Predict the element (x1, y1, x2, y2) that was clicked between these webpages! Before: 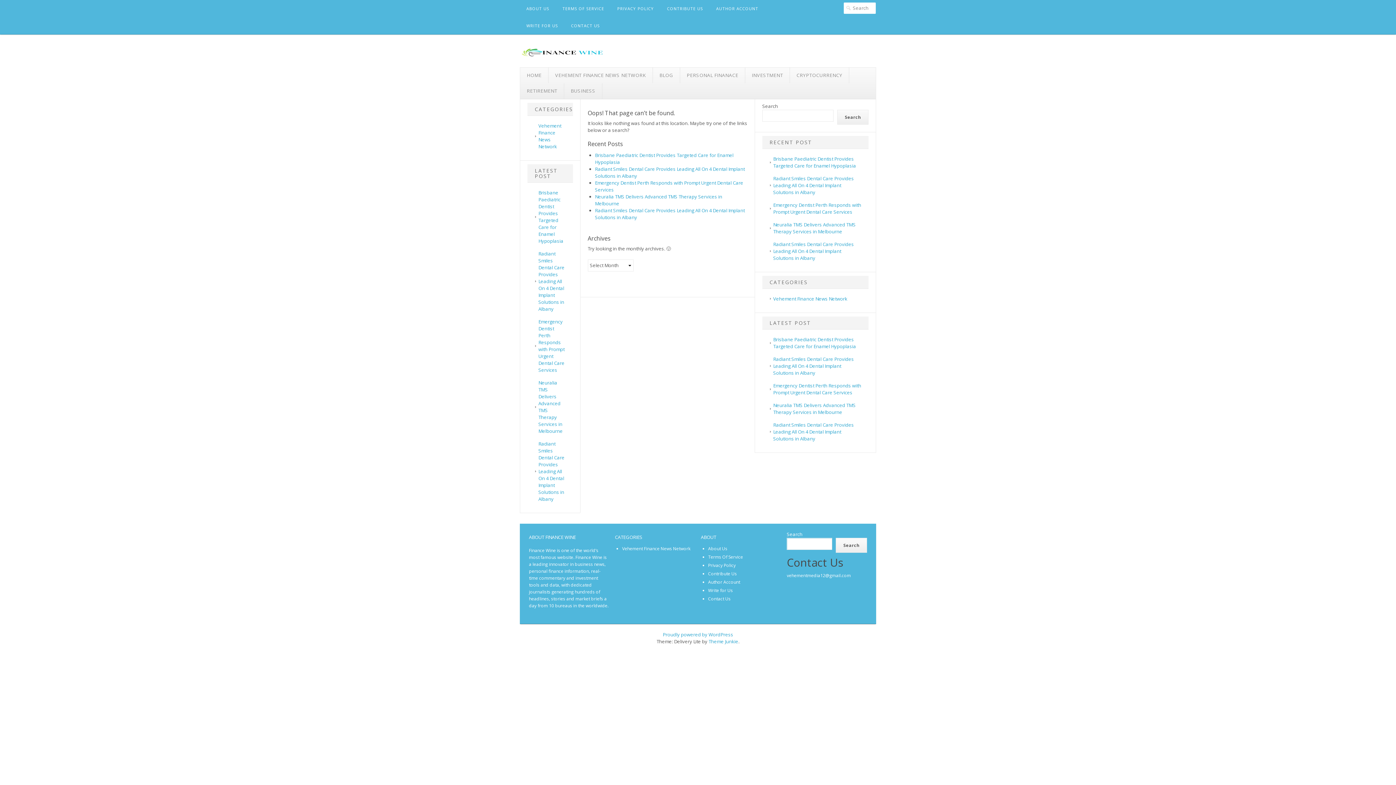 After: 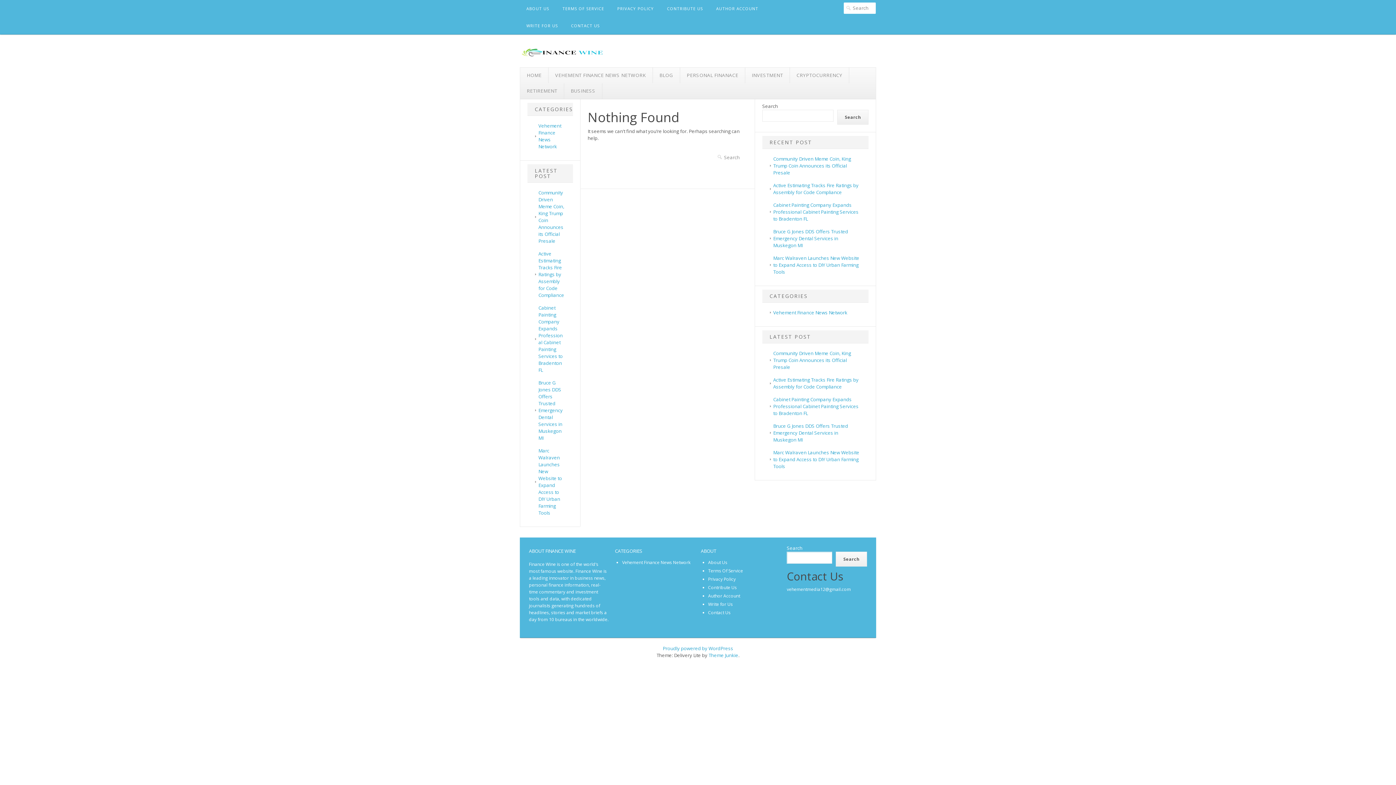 Action: label: BUSINESS bbox: (564, 83, 602, 99)